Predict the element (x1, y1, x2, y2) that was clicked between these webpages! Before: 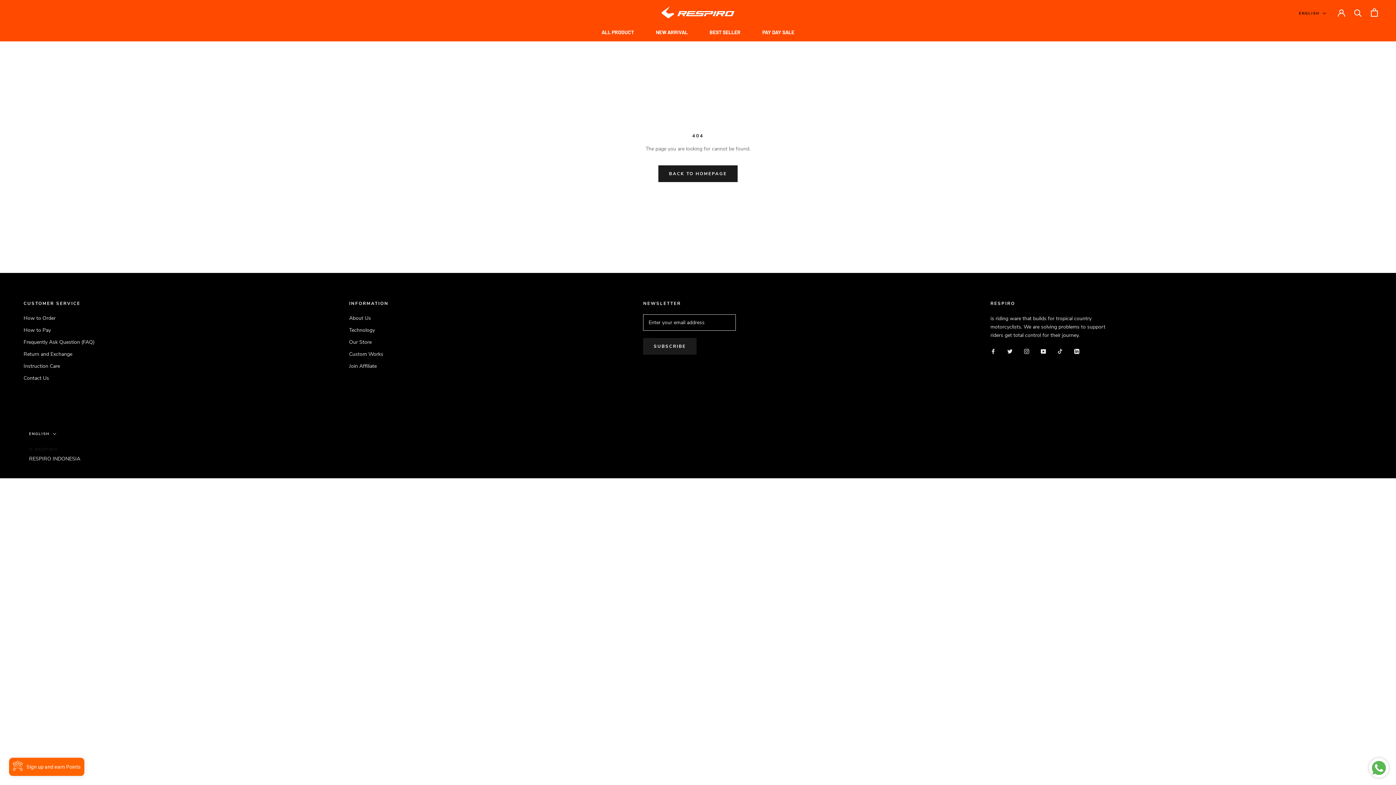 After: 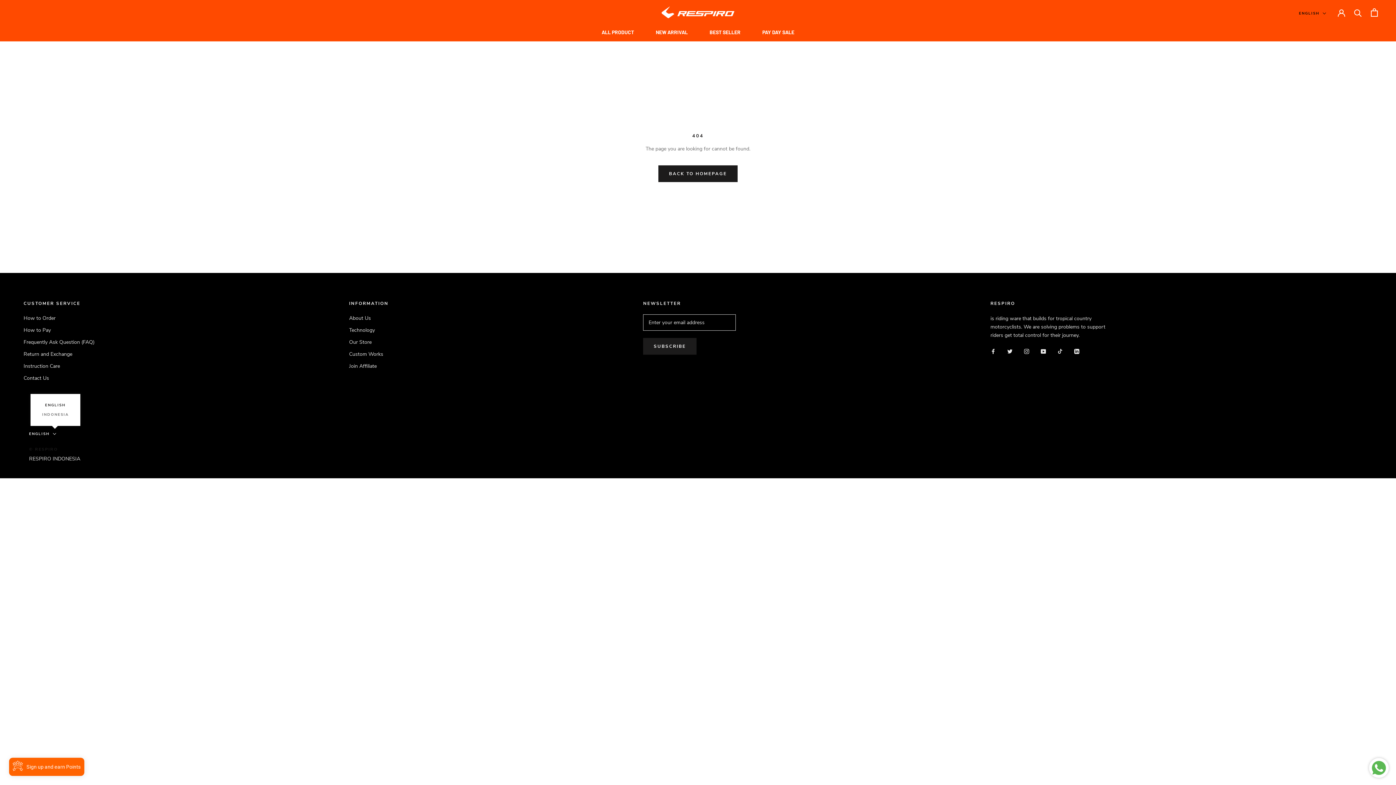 Action: bbox: (29, 430, 56, 437) label: ENGLISH